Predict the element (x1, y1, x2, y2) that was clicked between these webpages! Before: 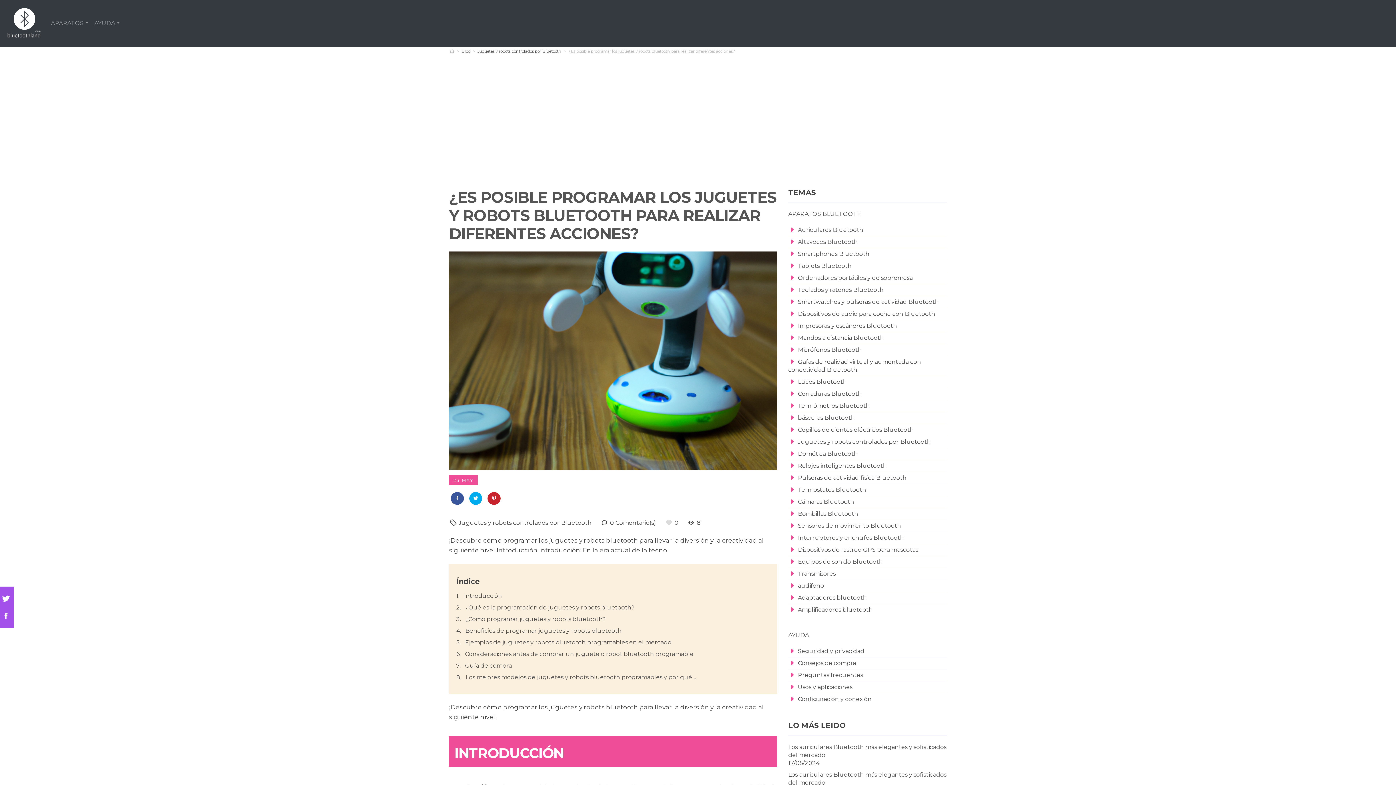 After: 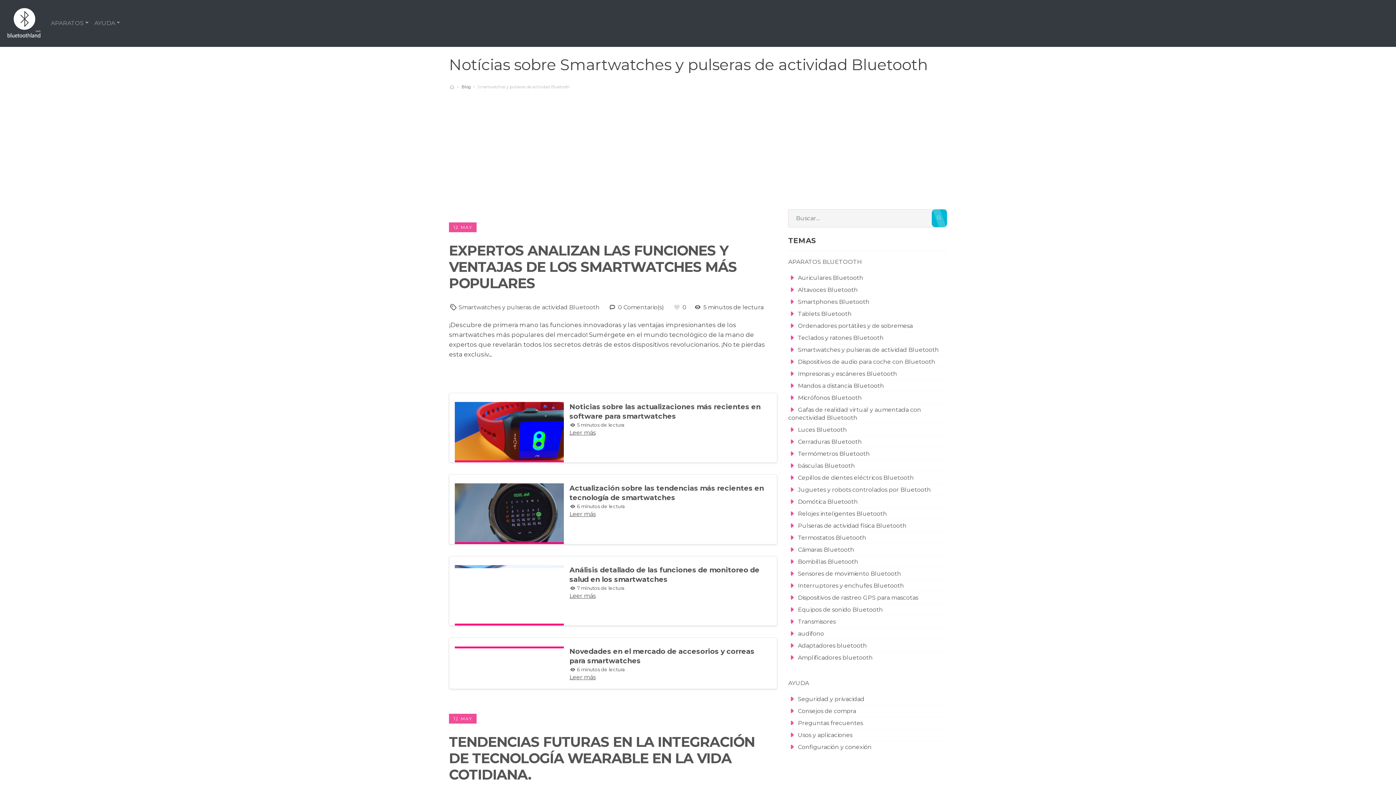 Action: bbox: (788, 298, 939, 305) label:  Smartwatches y pulseras de actividad Bluetooth